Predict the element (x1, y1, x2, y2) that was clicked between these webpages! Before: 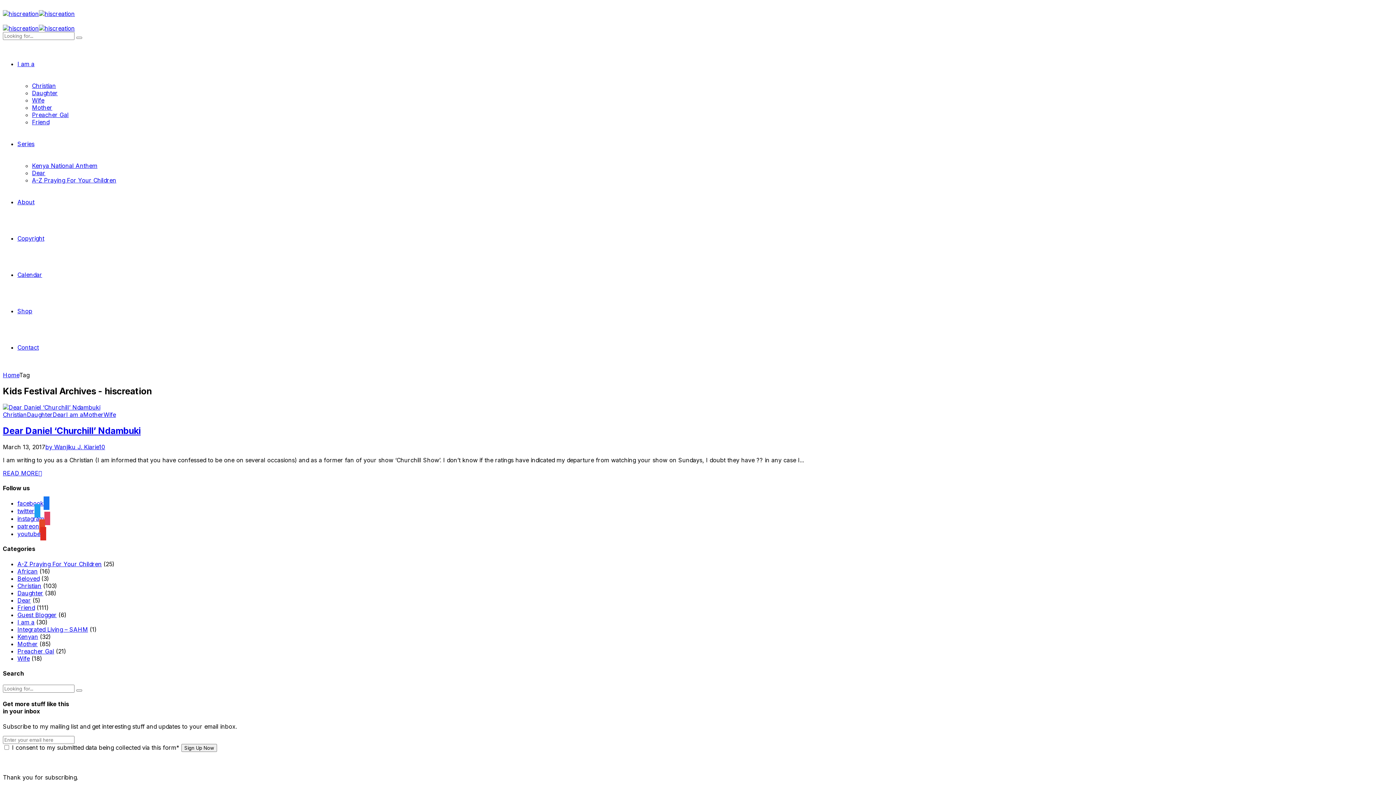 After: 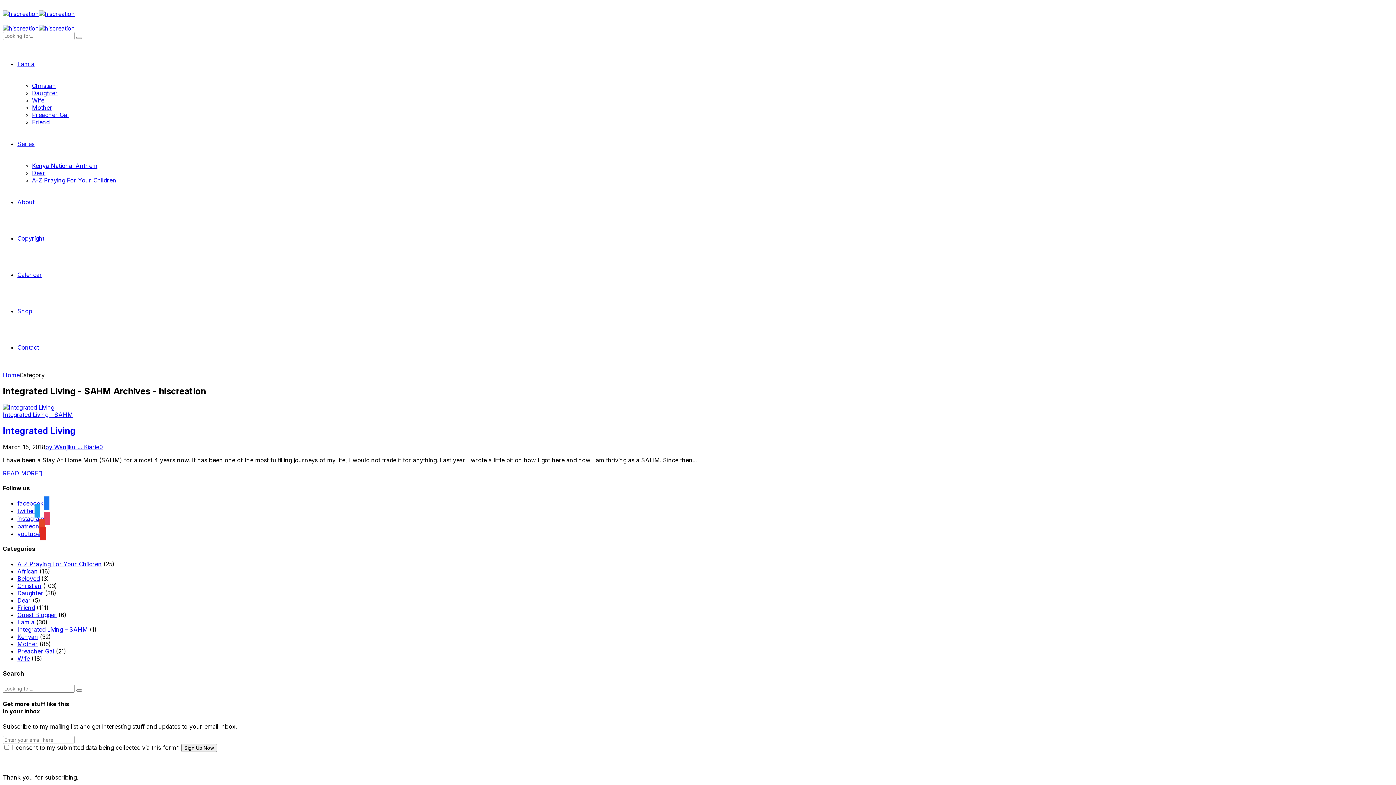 Action: label: Integrated Living – SAHM bbox: (17, 626, 88, 633)